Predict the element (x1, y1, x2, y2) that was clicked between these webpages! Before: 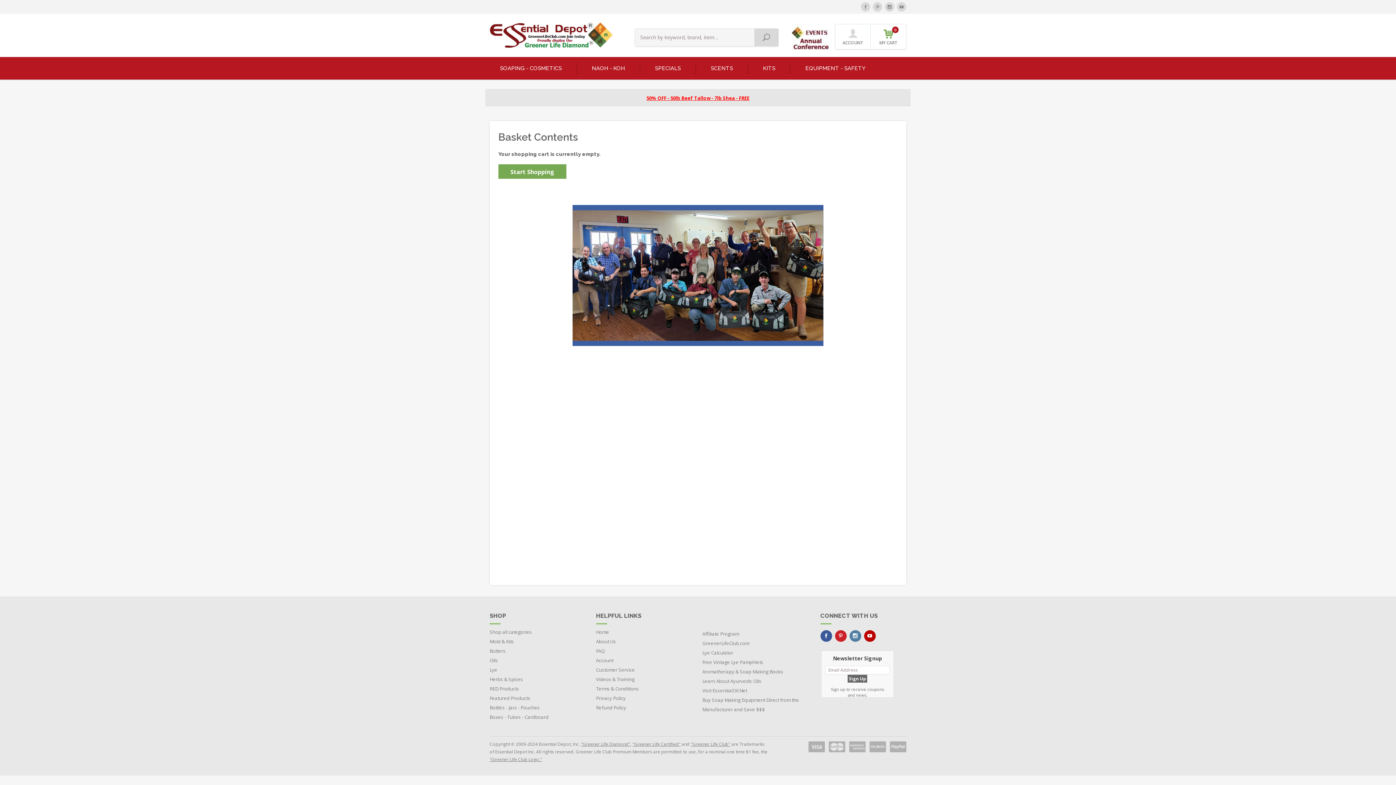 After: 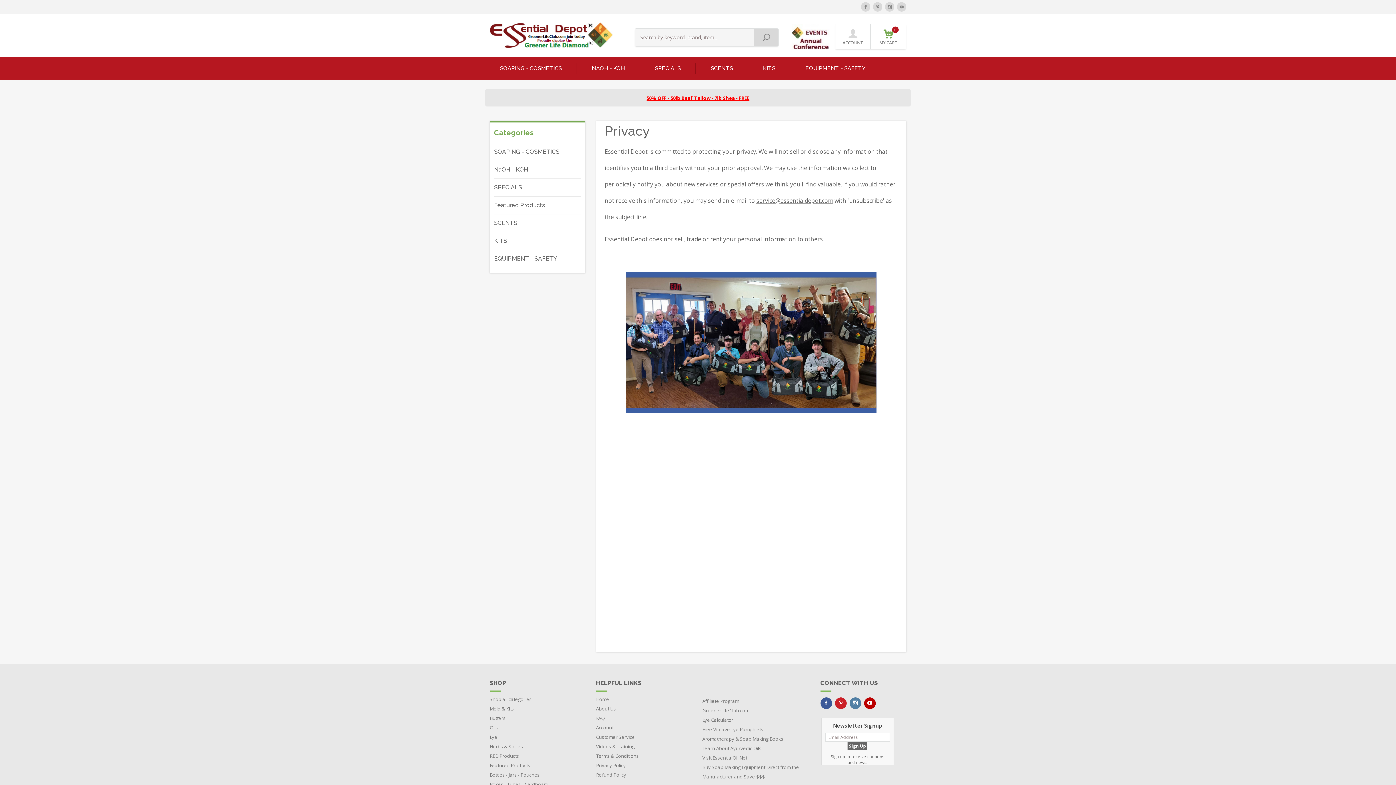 Action: bbox: (596, 693, 693, 703) label: Privacy Policy